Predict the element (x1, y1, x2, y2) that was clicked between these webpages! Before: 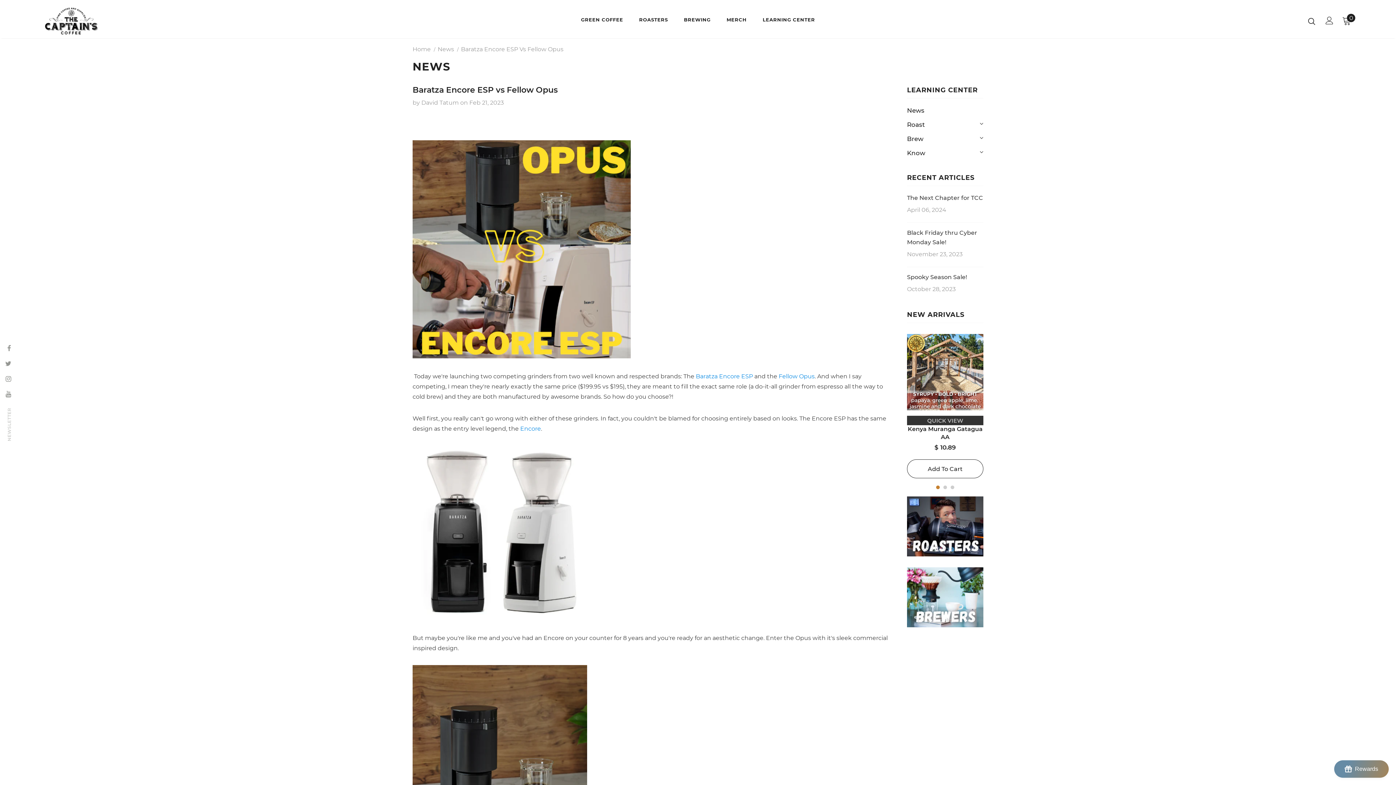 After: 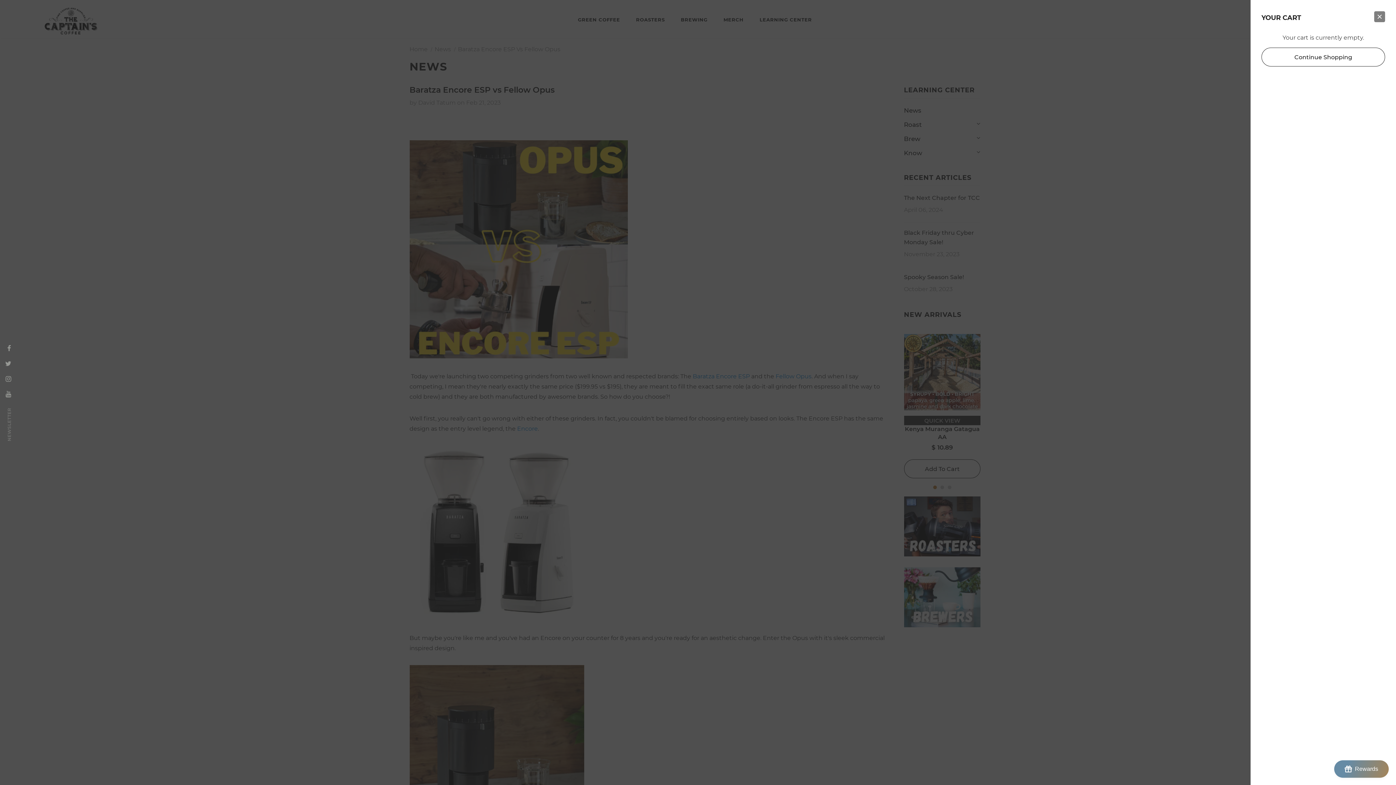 Action: label: 0 bbox: (1342, 16, 1351, 25)